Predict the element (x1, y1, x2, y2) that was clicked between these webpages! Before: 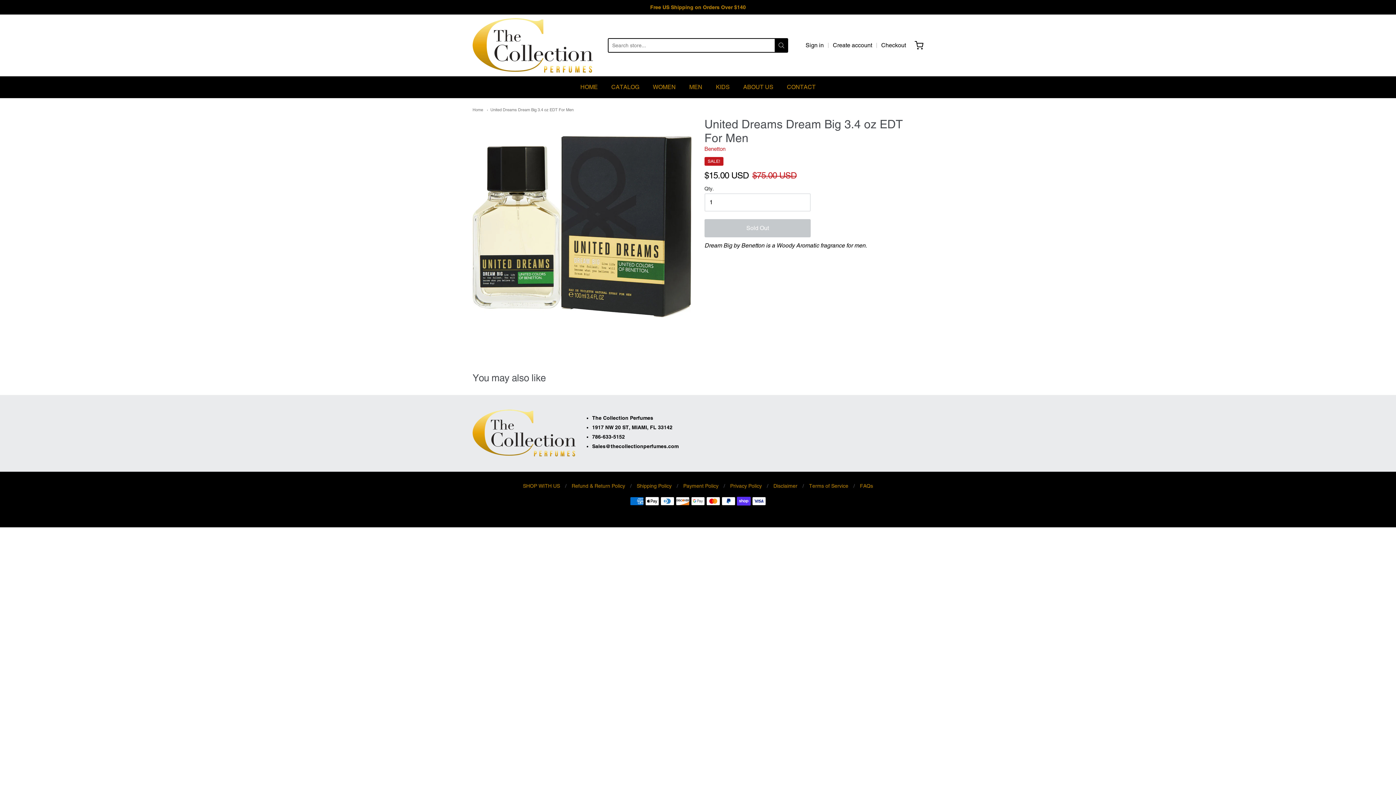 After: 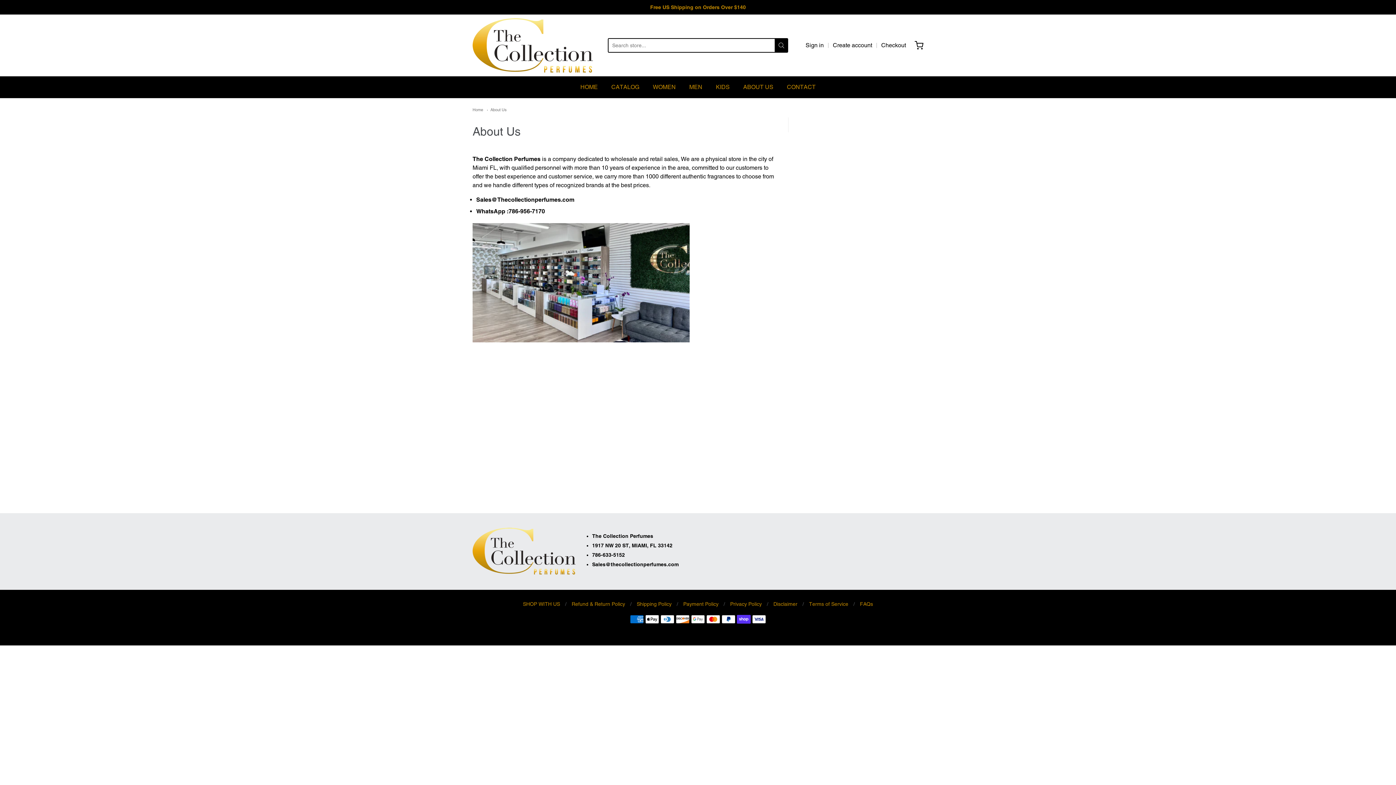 Action: bbox: (743, 81, 773, 92) label: ABOUT US